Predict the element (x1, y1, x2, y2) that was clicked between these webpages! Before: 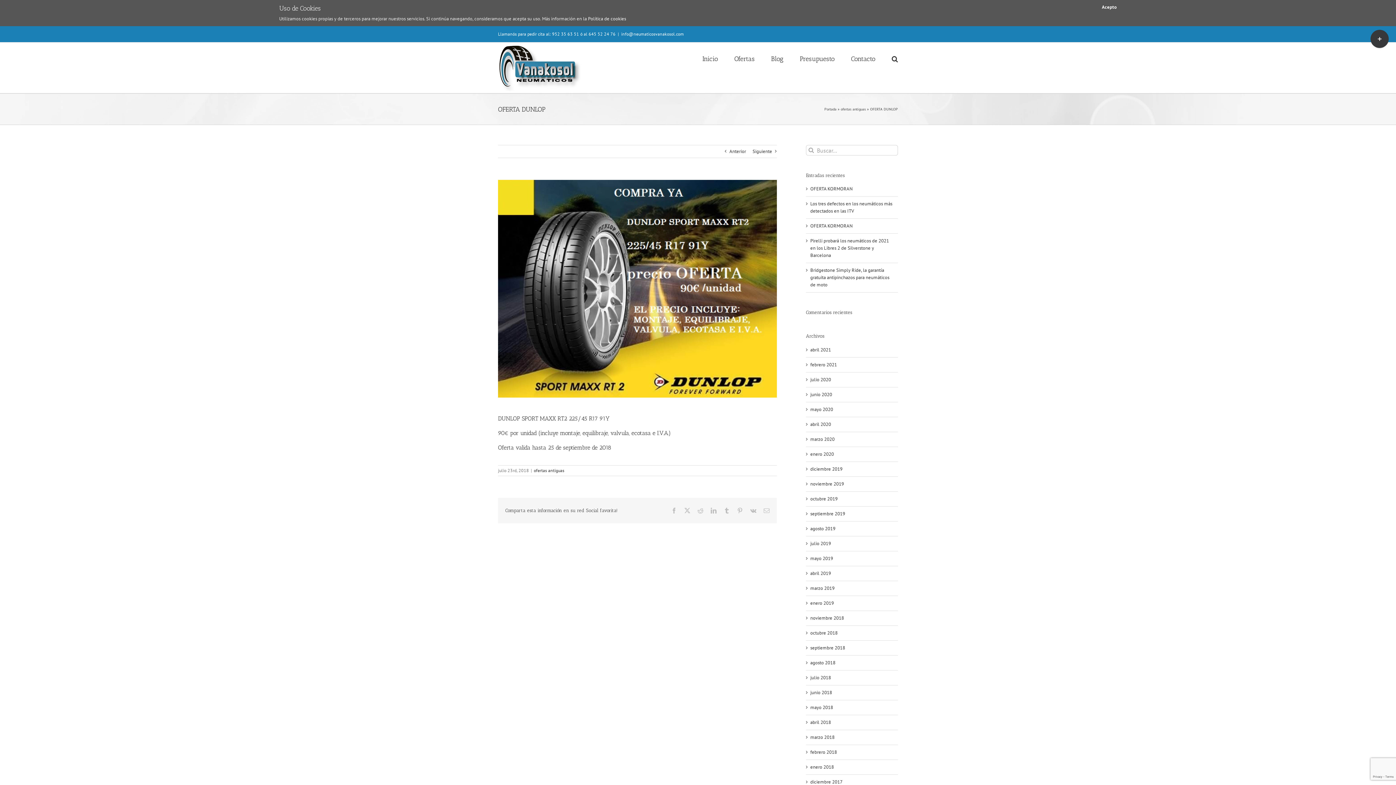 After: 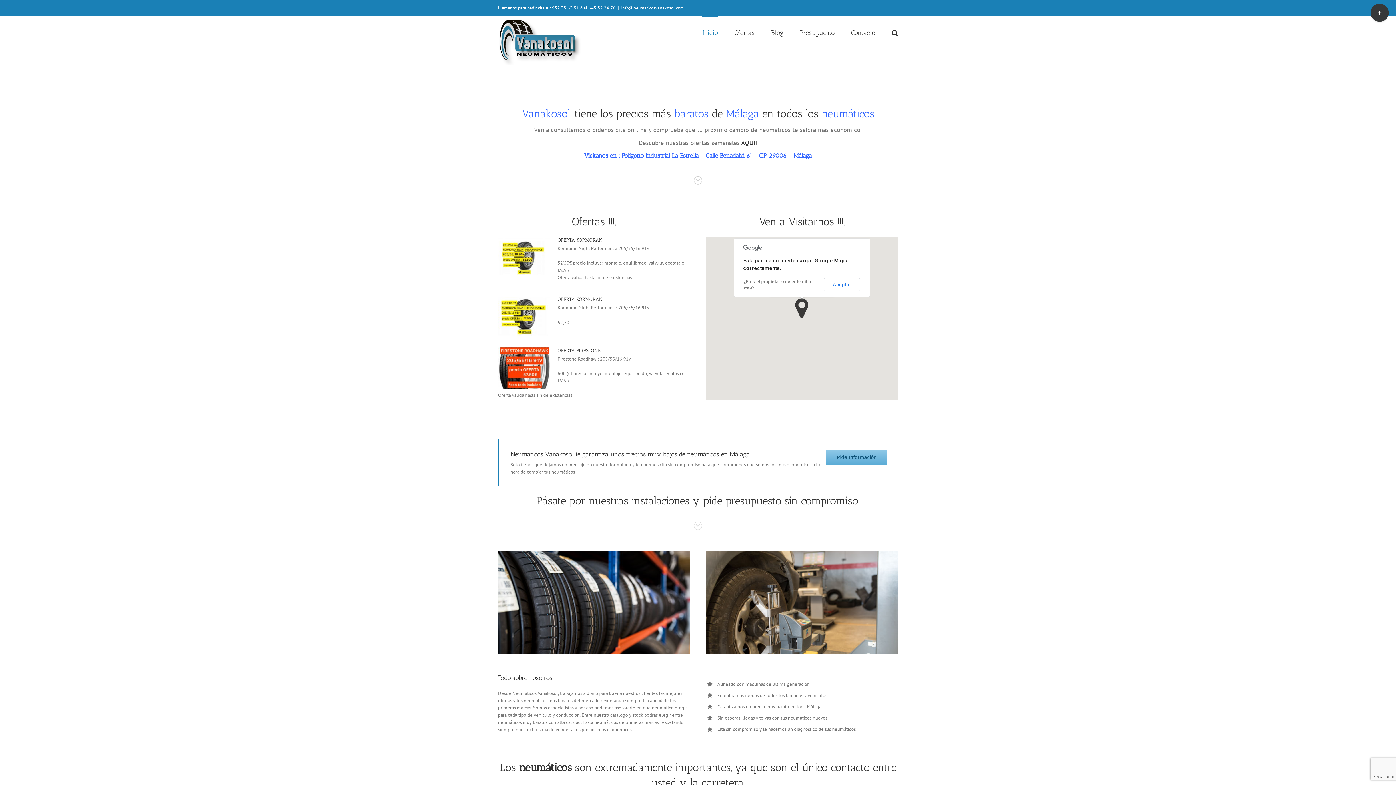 Action: bbox: (498, 44, 588, 91)